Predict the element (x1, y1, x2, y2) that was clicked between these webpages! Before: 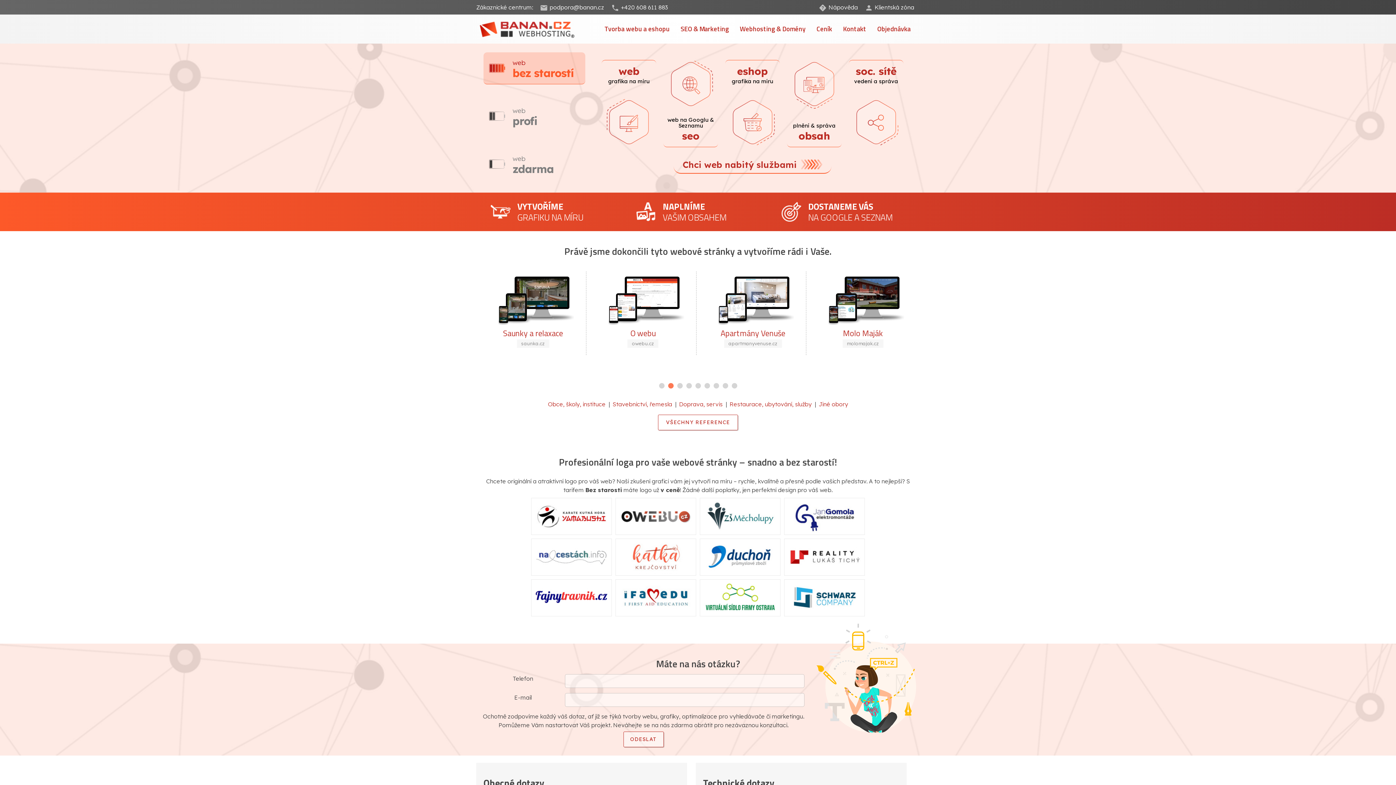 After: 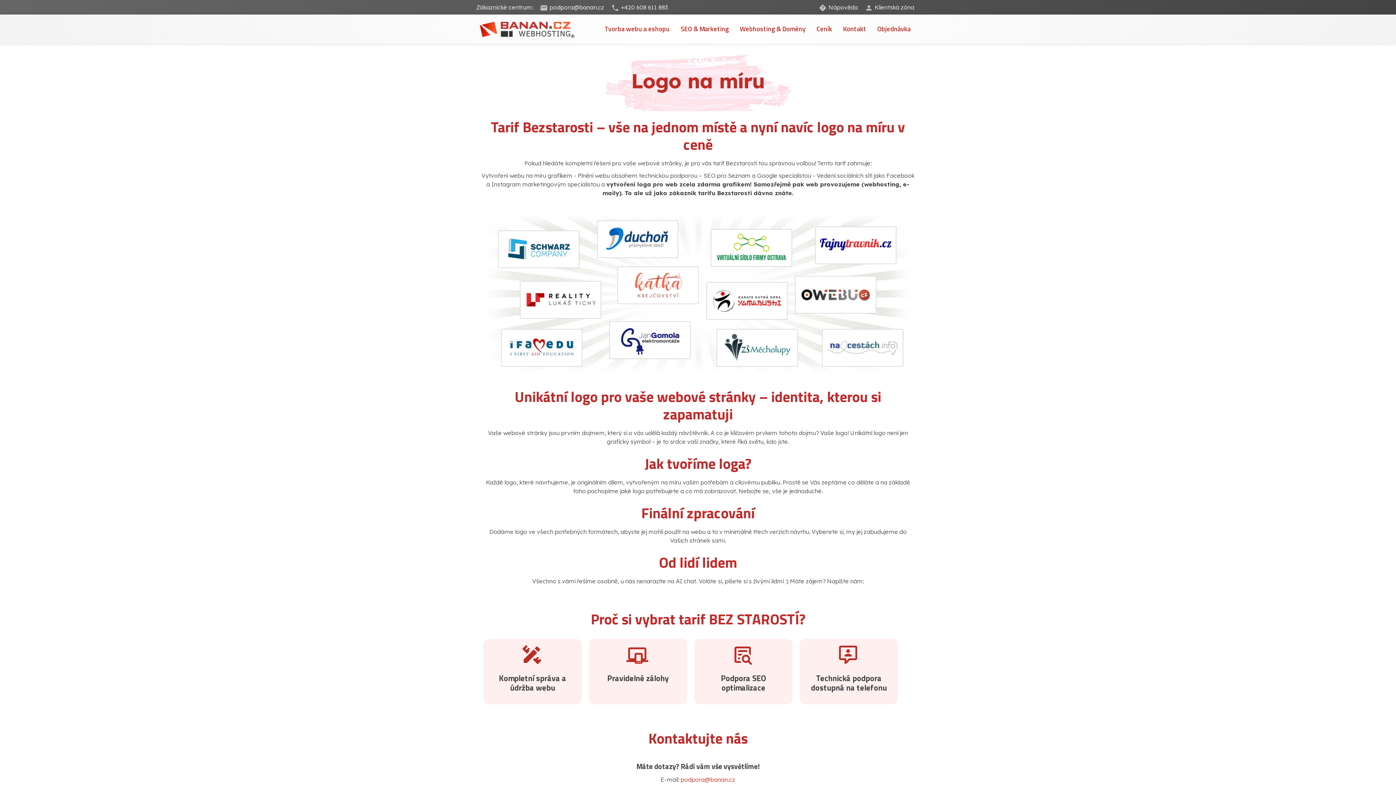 Action: bbox: (698, 512, 782, 519)